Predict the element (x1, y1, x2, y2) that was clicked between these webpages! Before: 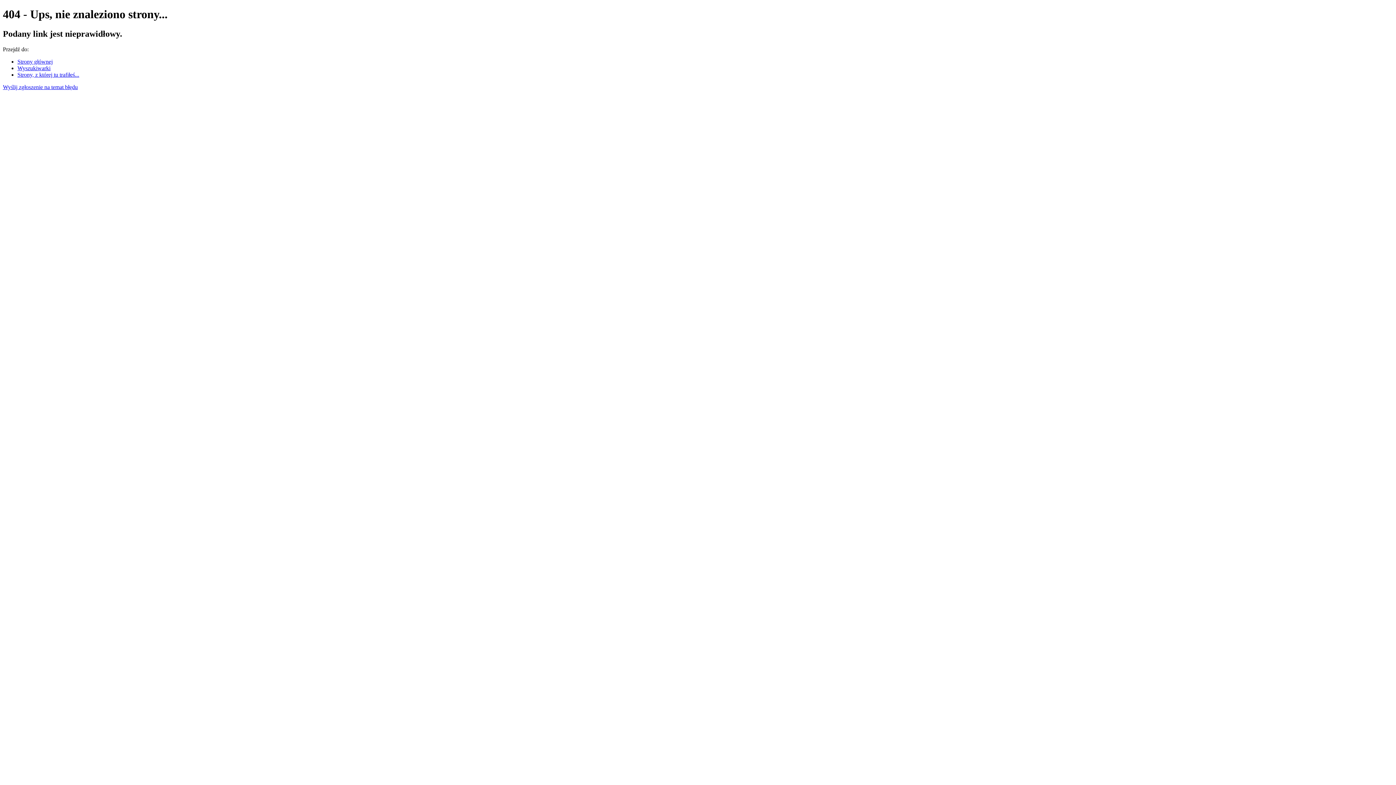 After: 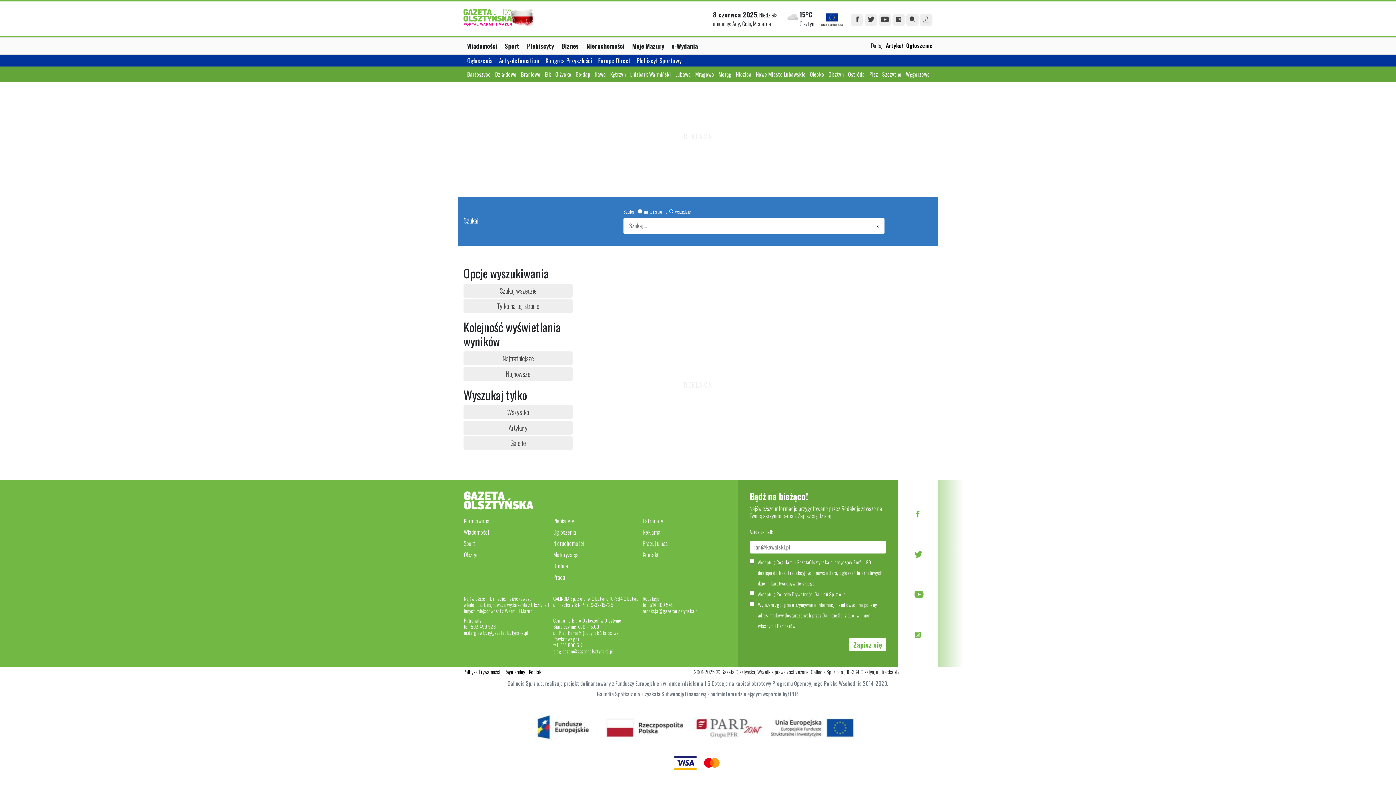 Action: bbox: (17, 65, 50, 71) label: Wyszukiwarki